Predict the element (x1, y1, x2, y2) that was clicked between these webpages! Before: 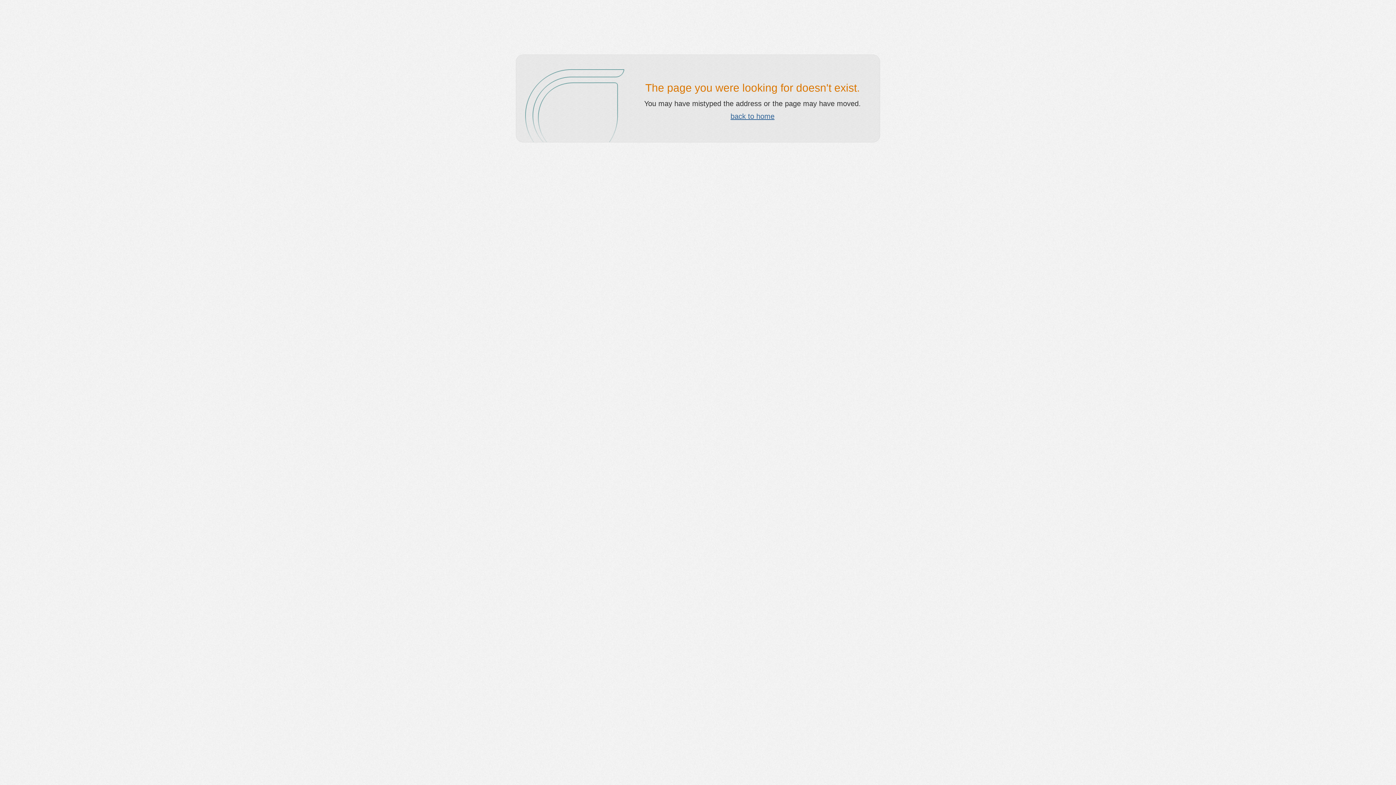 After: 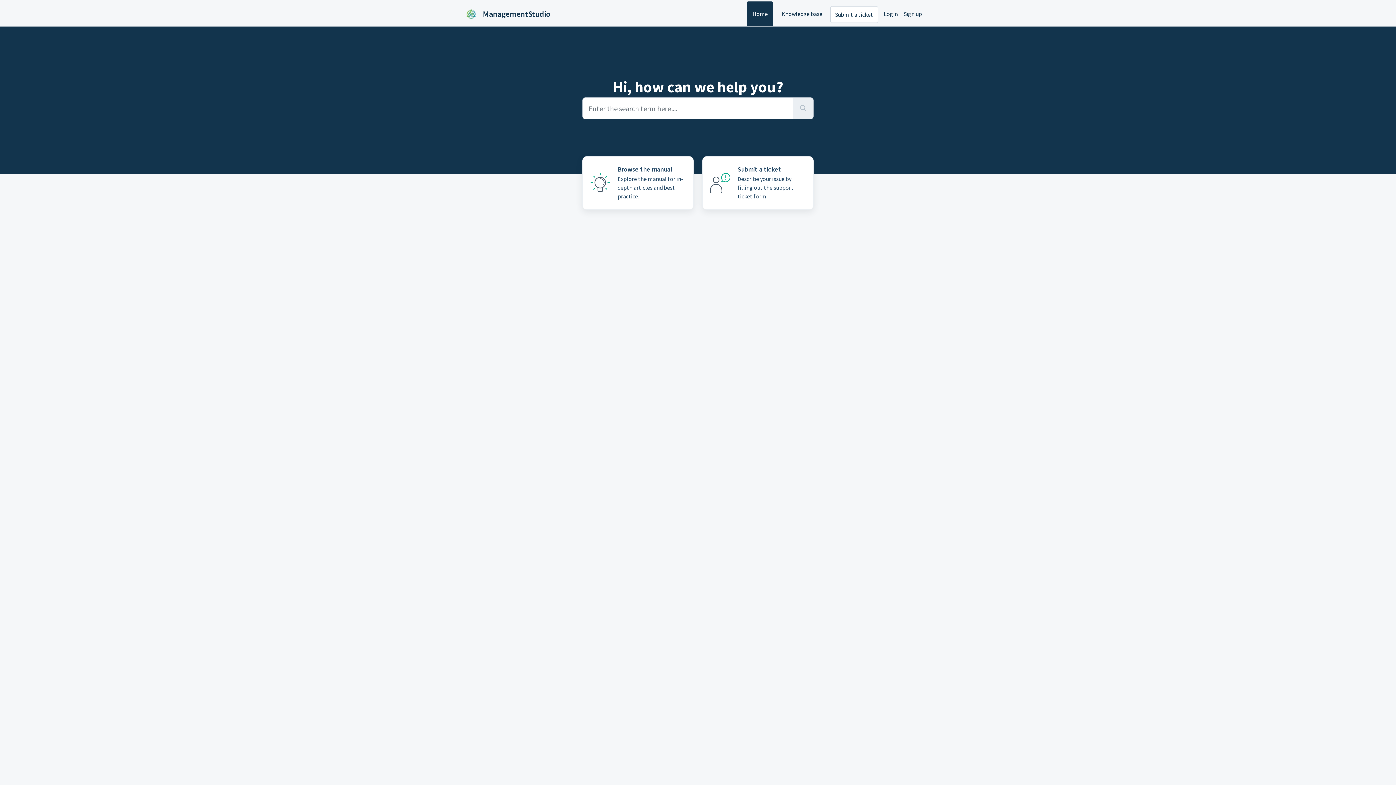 Action: label: back to home bbox: (730, 112, 774, 120)